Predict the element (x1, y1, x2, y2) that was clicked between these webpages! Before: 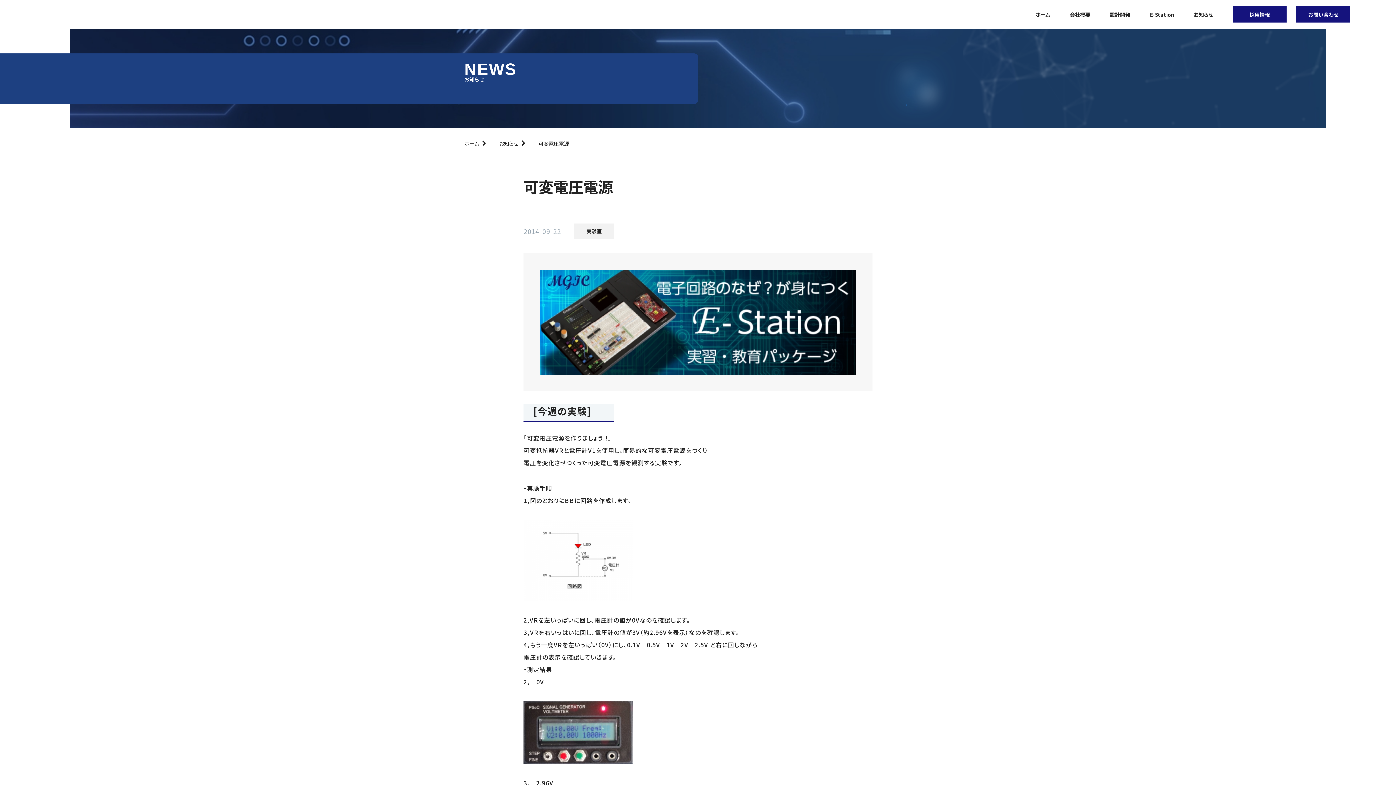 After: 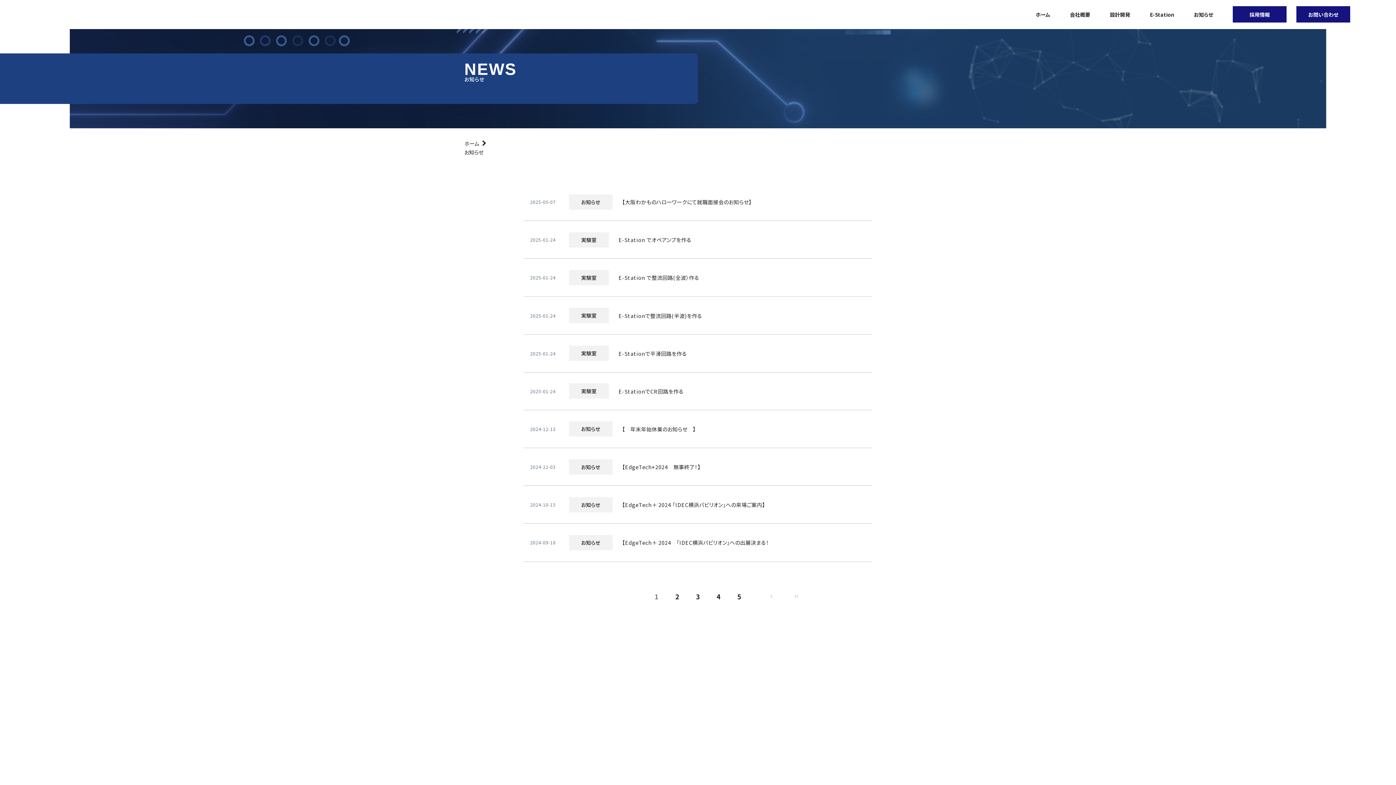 Action: label: お知らせ bbox: (494, 138, 533, 148)